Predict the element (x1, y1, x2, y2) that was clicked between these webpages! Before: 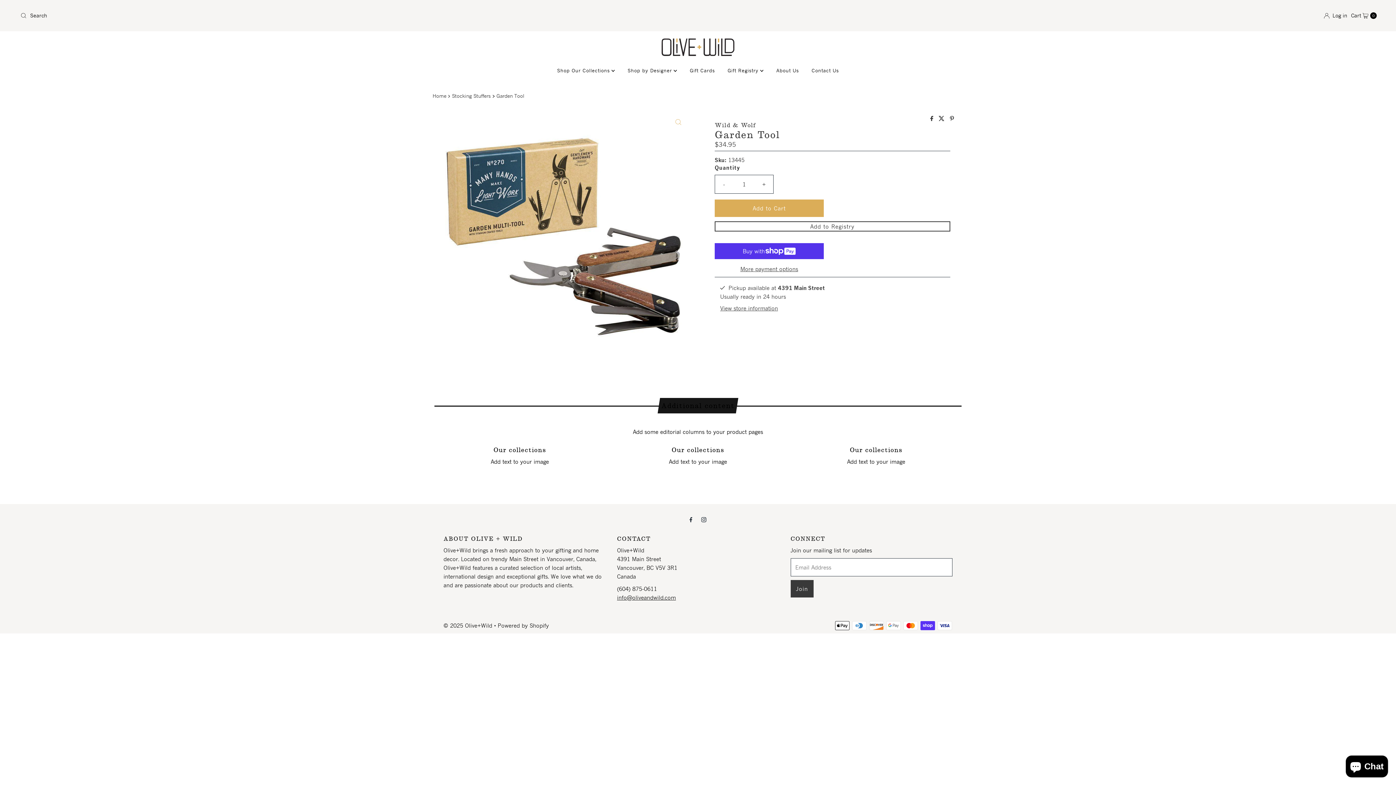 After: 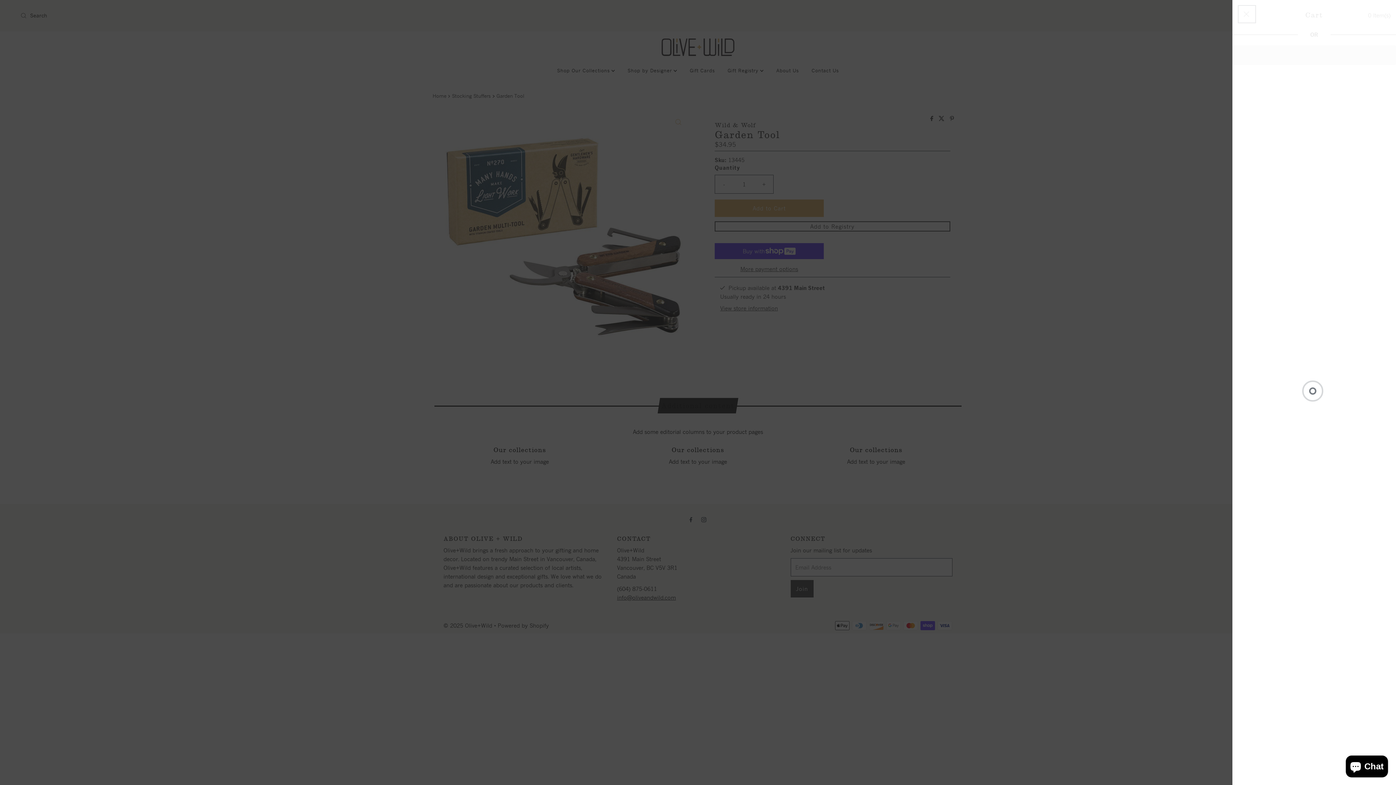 Action: label: Open cart bbox: (1351, 6, 1377, 24)